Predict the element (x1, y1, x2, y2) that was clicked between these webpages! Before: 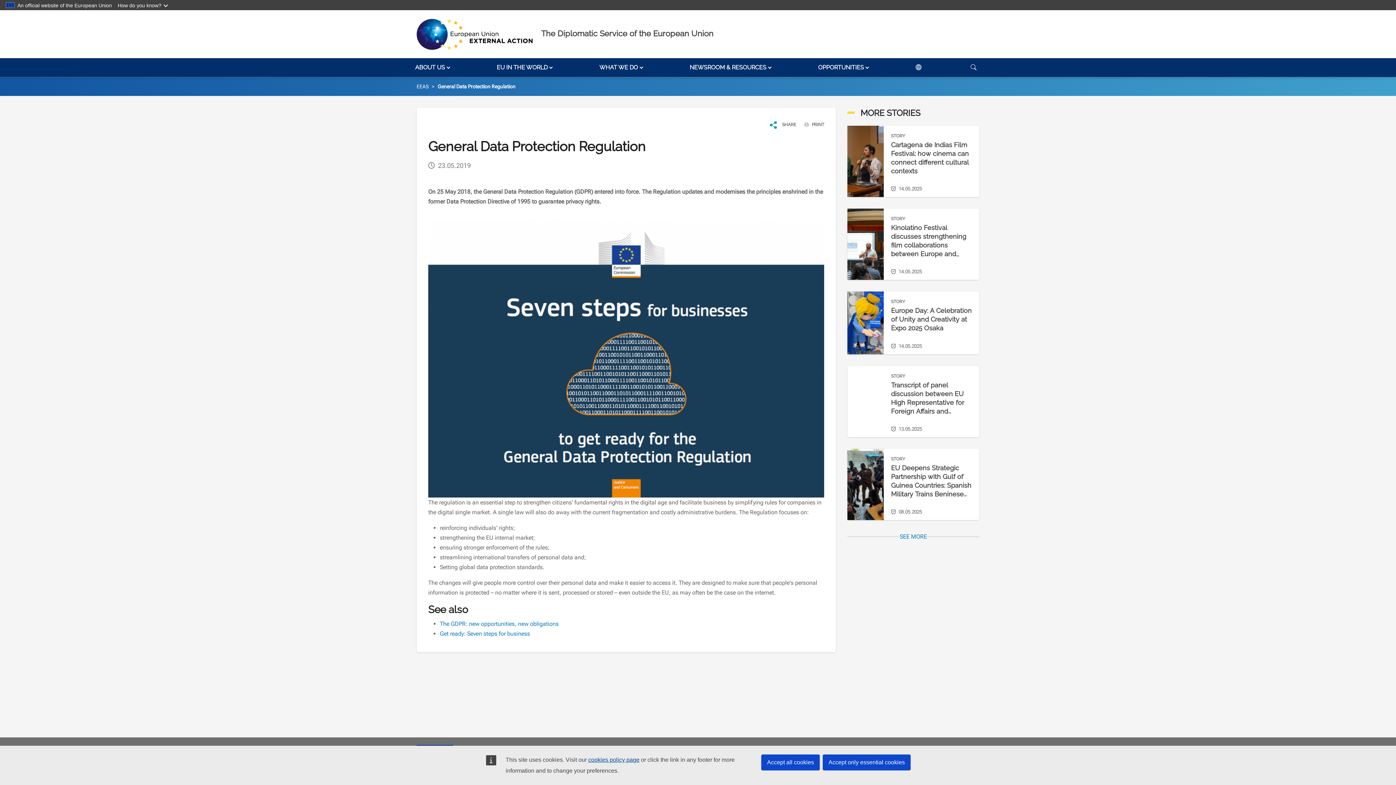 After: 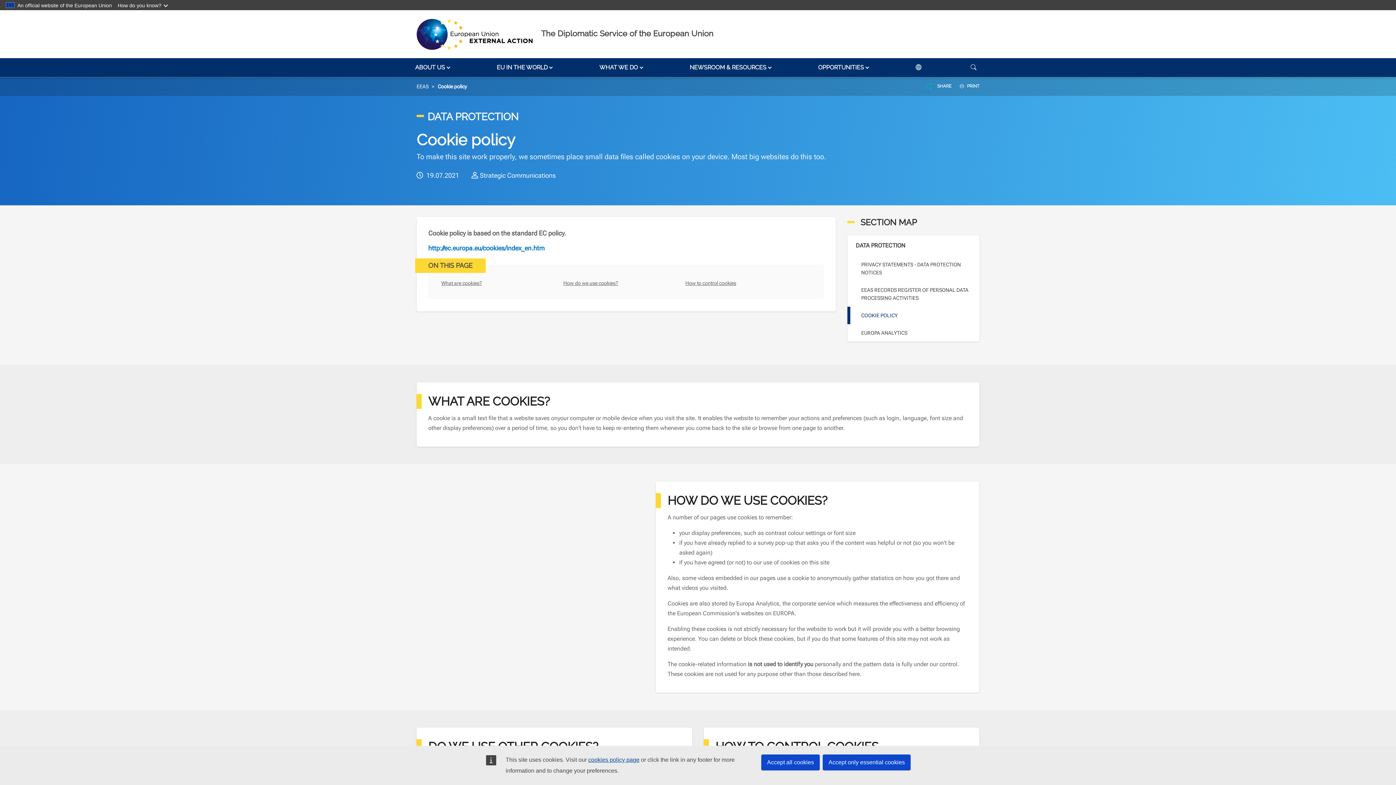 Action: bbox: (588, 757, 639, 763) label: cookies policy page